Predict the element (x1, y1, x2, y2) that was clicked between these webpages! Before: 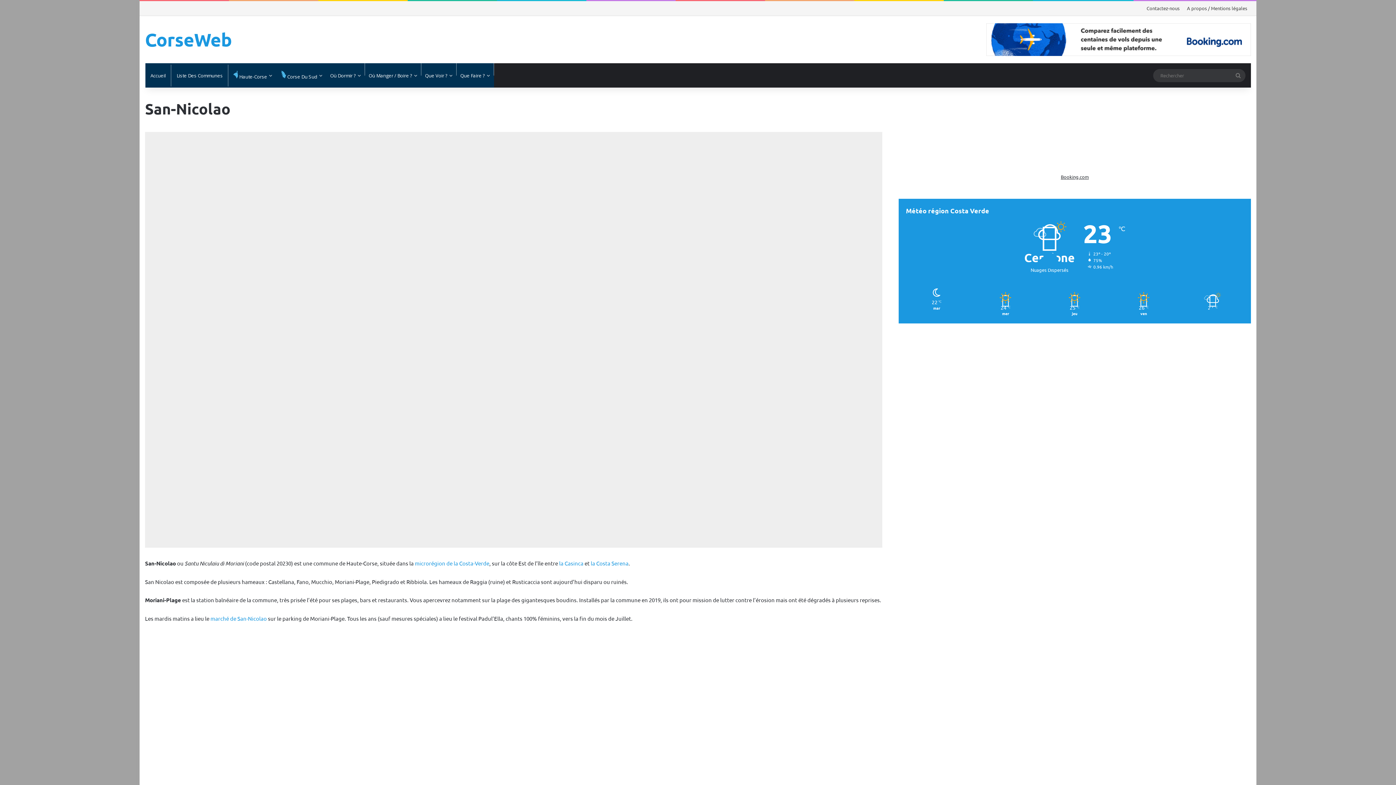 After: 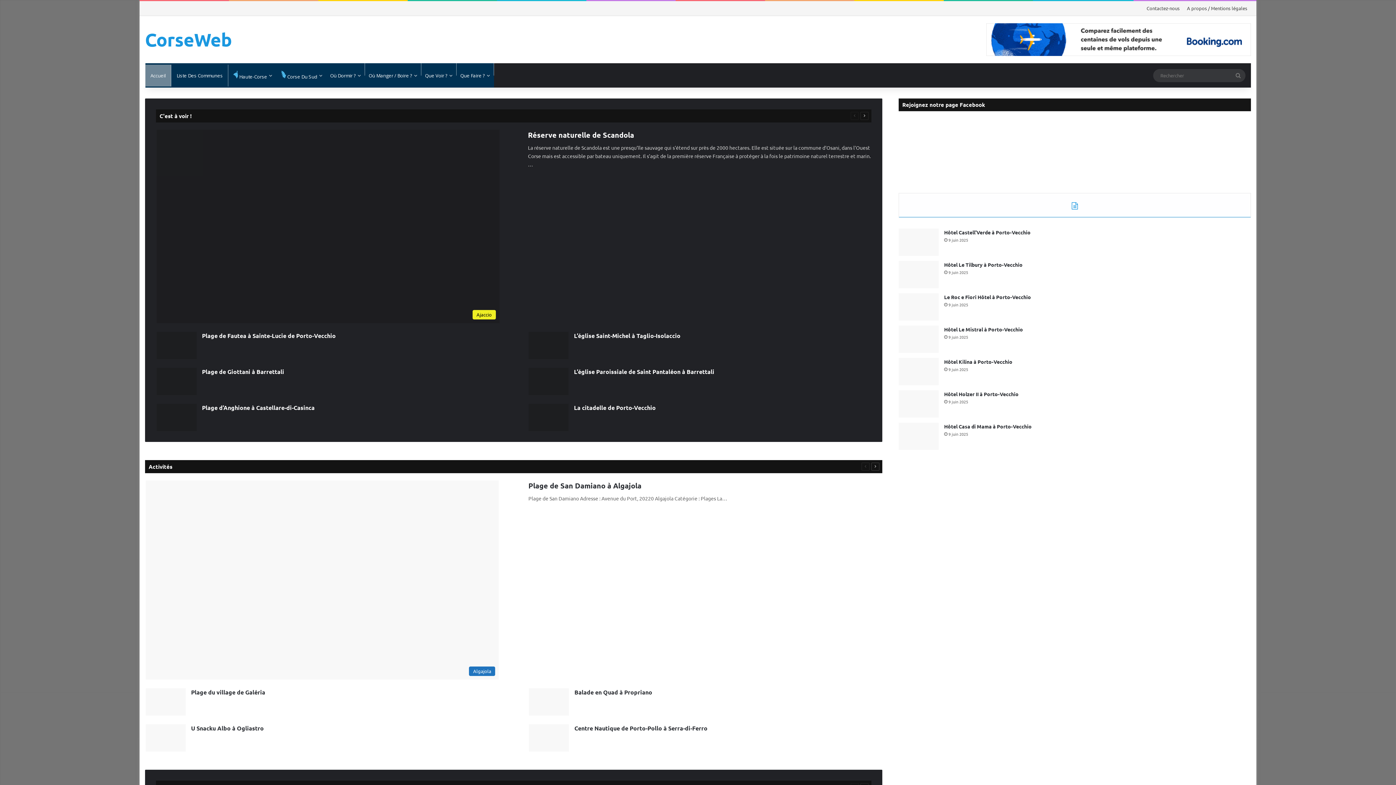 Action: bbox: (145, 30, 232, 48) label: CorseWeb